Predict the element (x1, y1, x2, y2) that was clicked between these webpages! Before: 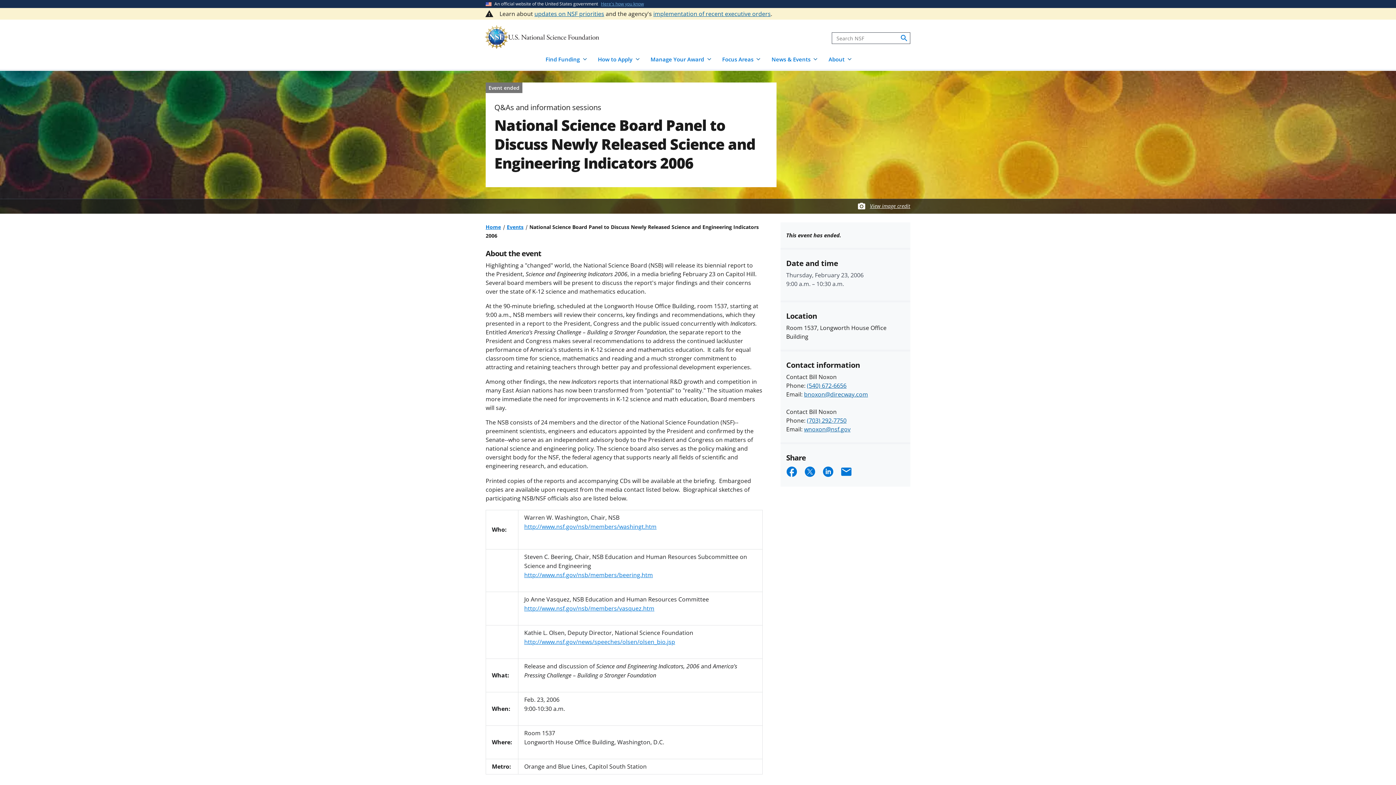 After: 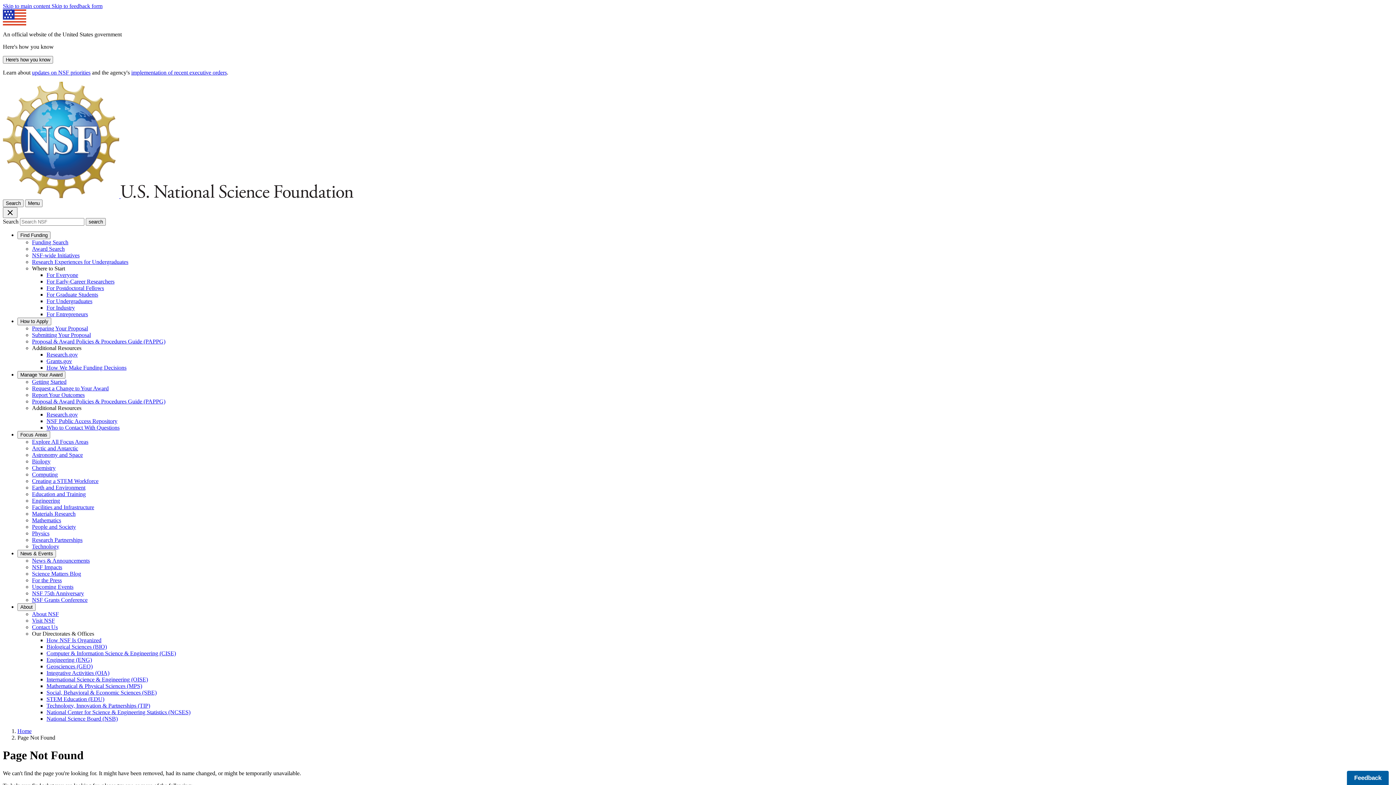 Action: label: http://www.nsf.gov/nsb/members/washingt.htm bbox: (524, 522, 656, 530)